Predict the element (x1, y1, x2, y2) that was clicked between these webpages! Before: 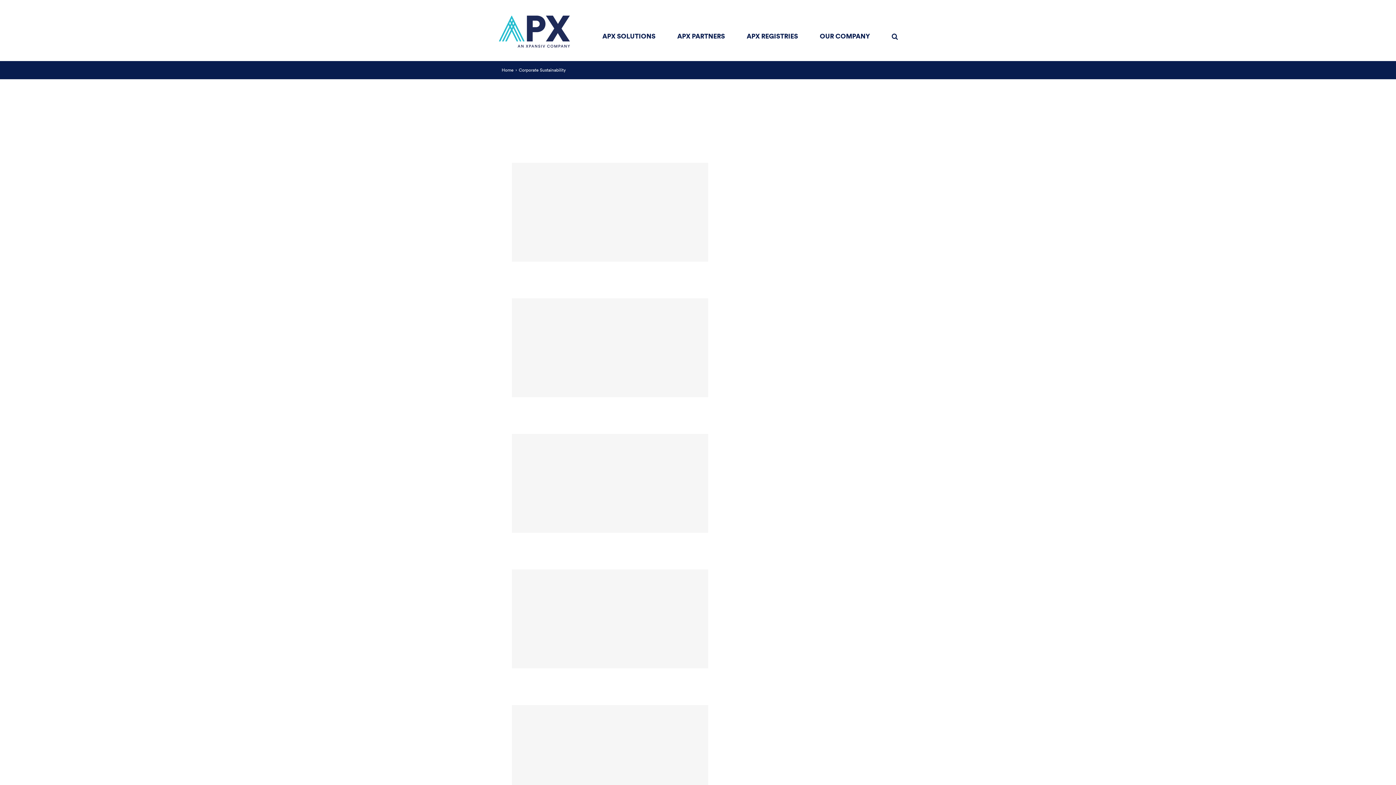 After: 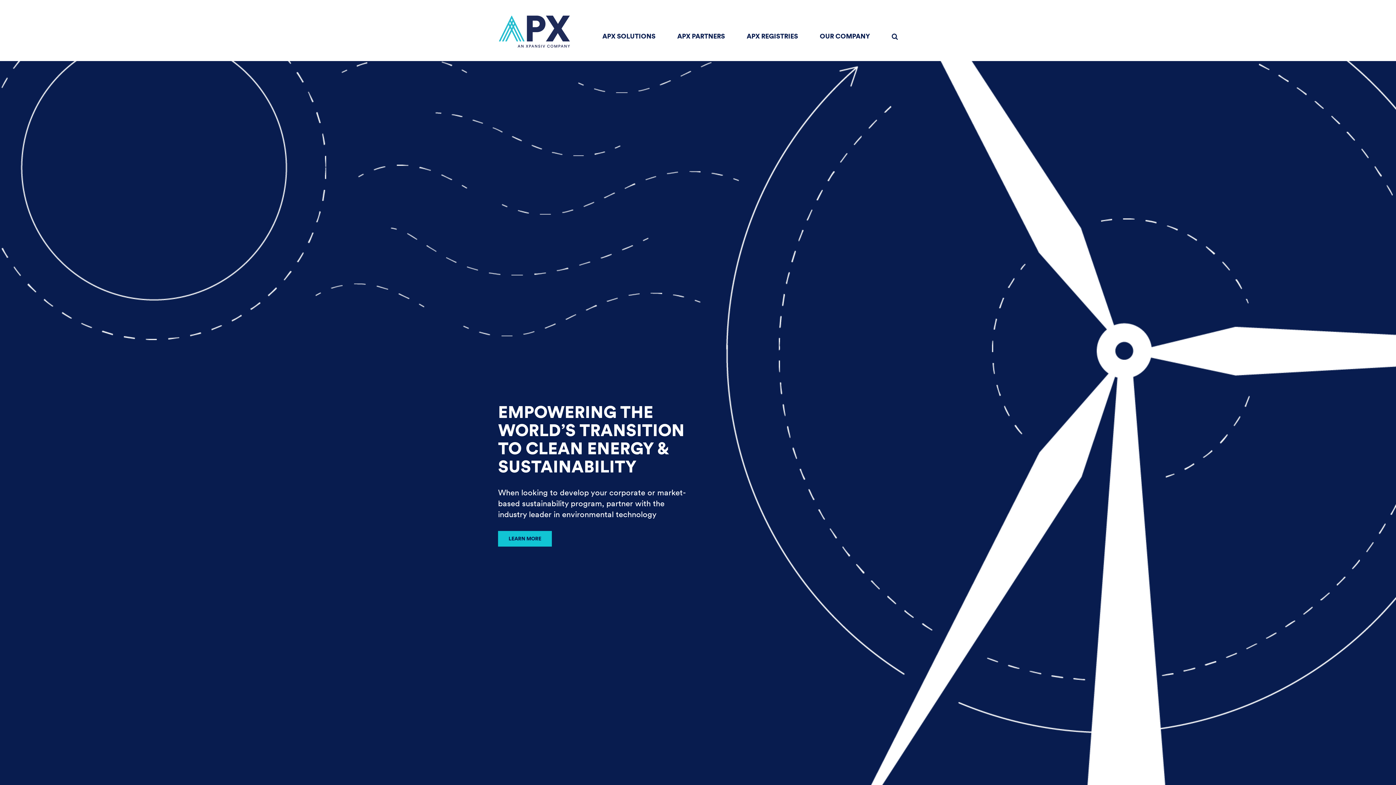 Action: bbox: (501, 67, 513, 72) label: Home